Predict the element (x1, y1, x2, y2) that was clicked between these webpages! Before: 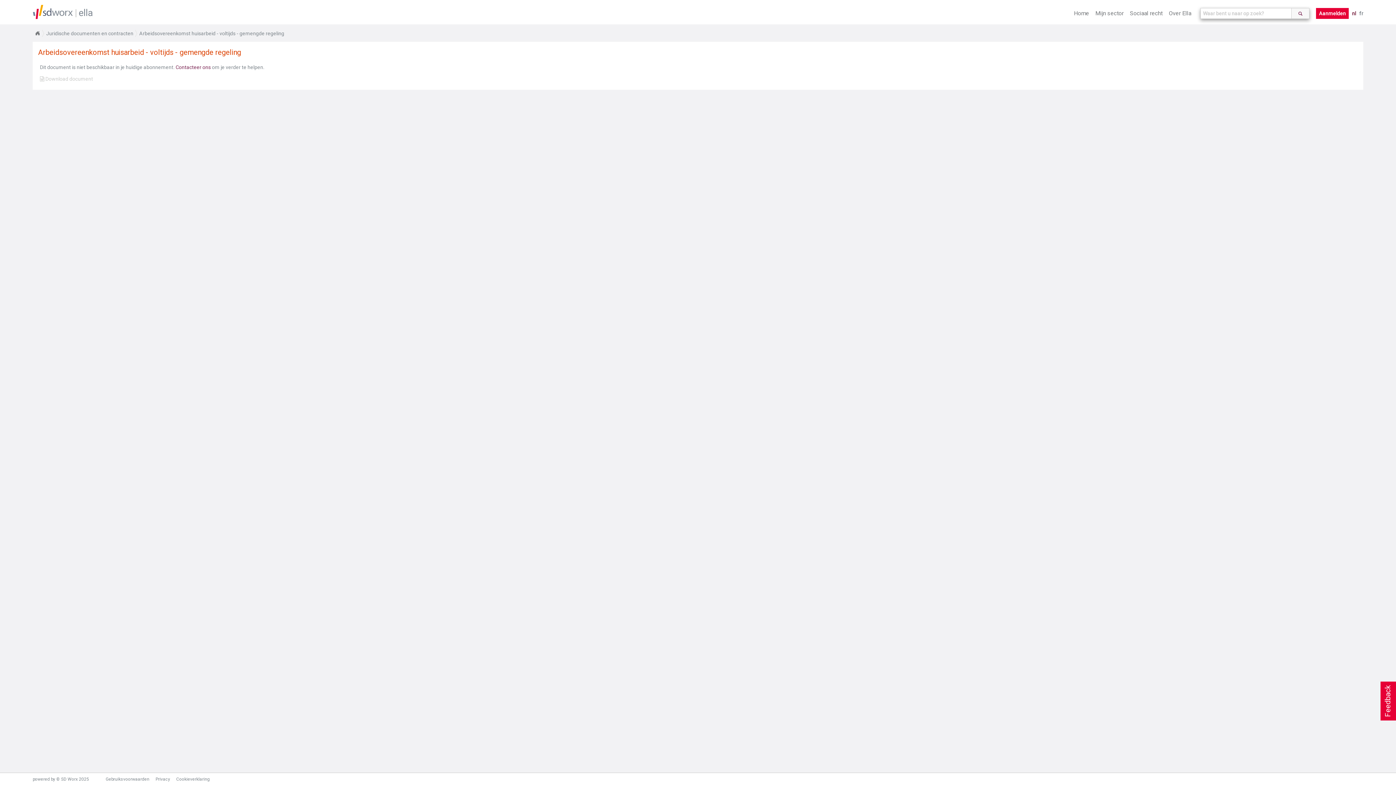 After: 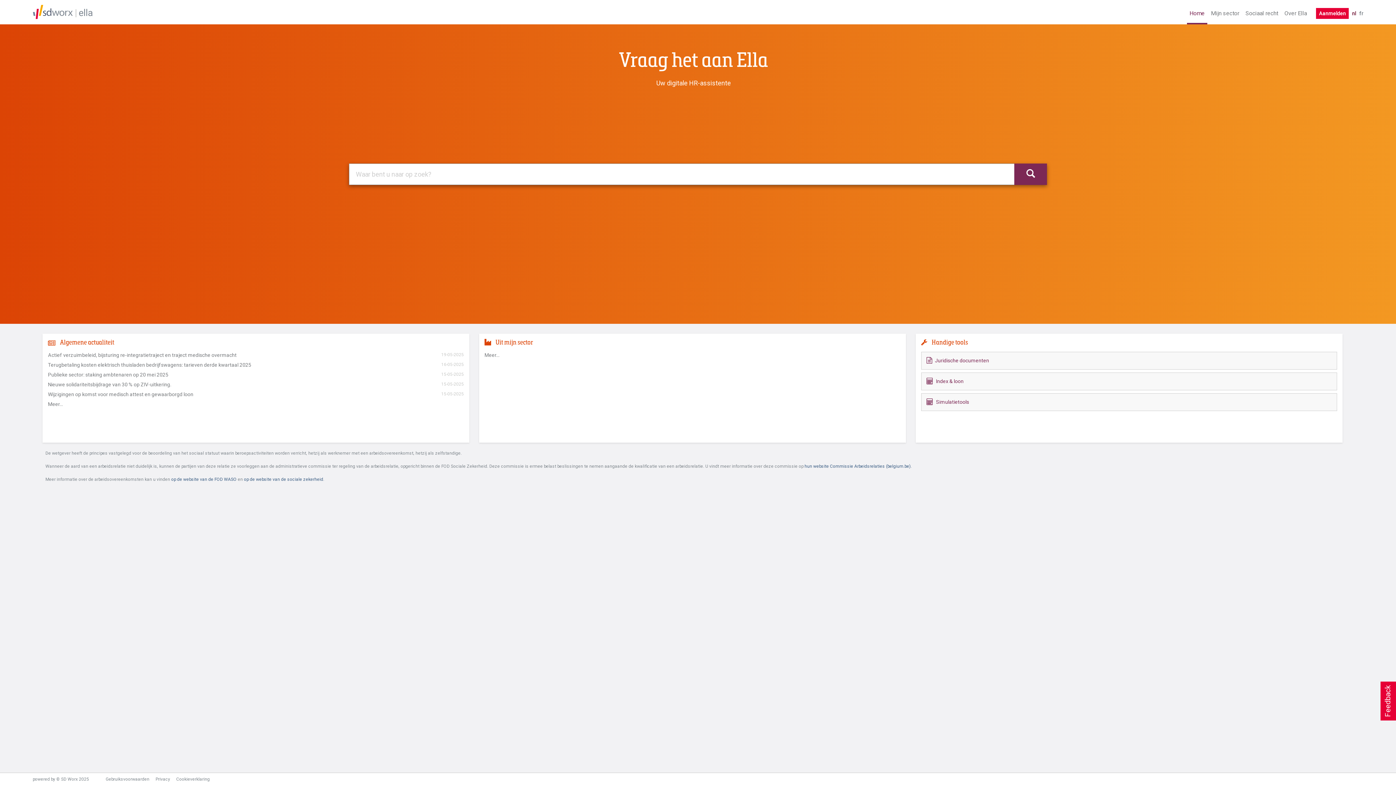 Action: bbox: (34, 30, 40, 36) label: Home